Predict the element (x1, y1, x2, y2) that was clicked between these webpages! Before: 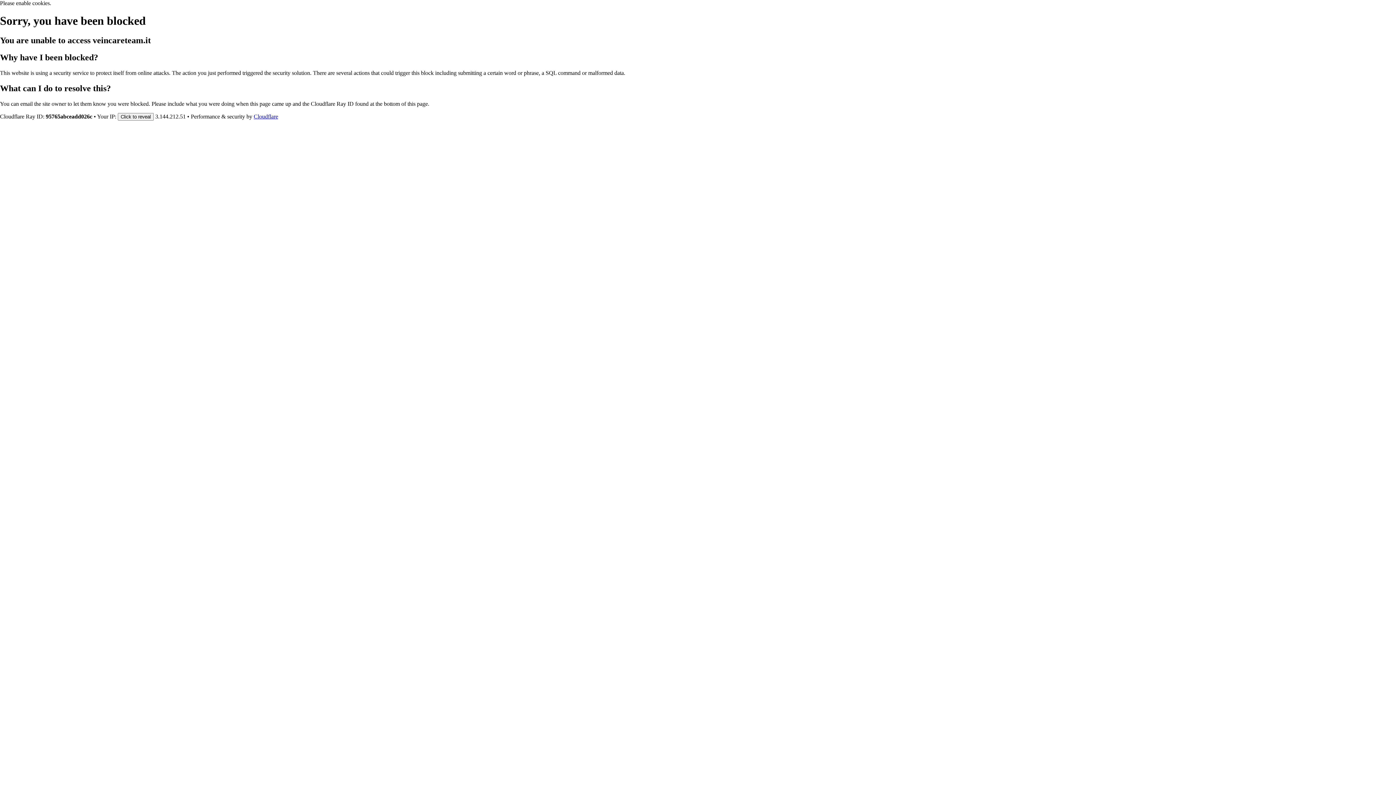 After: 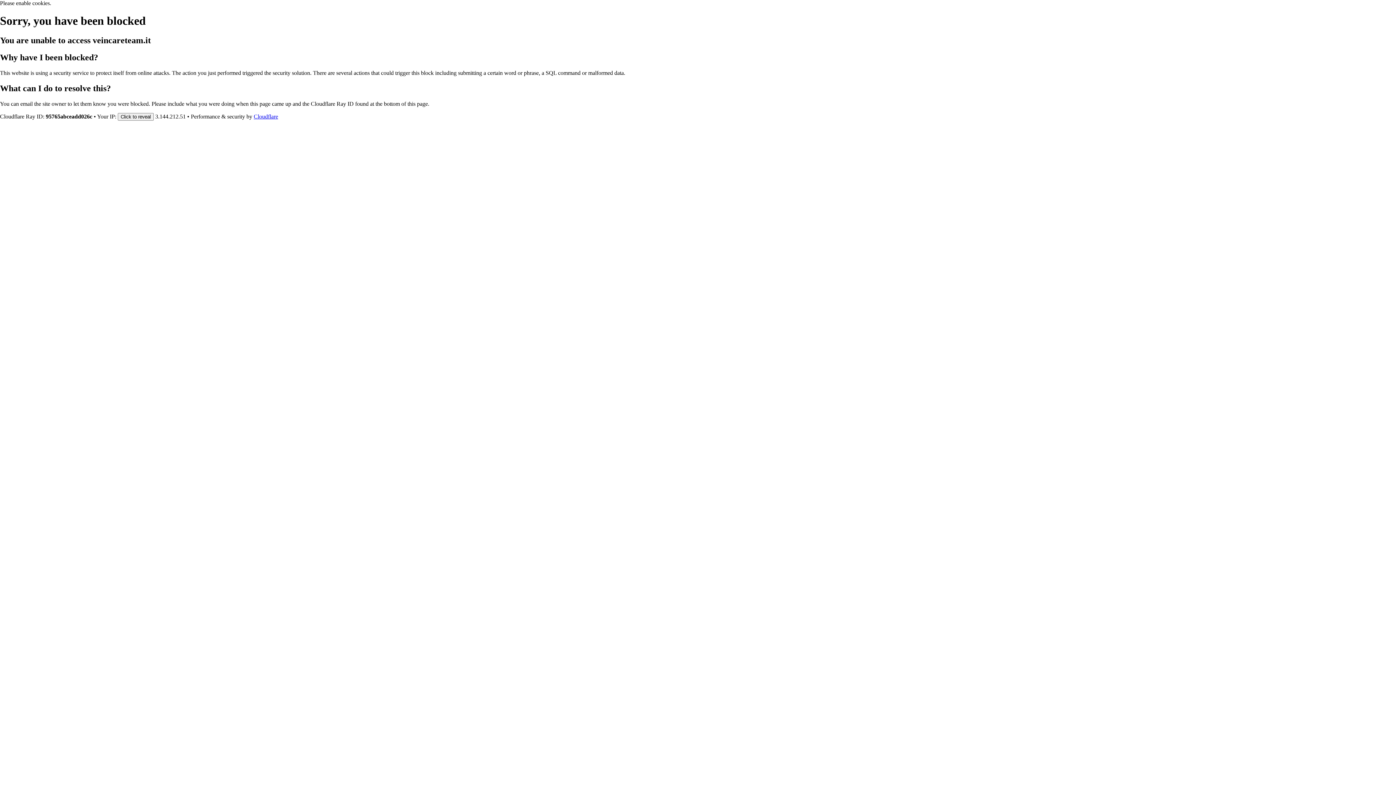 Action: label: Cloudflare bbox: (253, 113, 278, 119)